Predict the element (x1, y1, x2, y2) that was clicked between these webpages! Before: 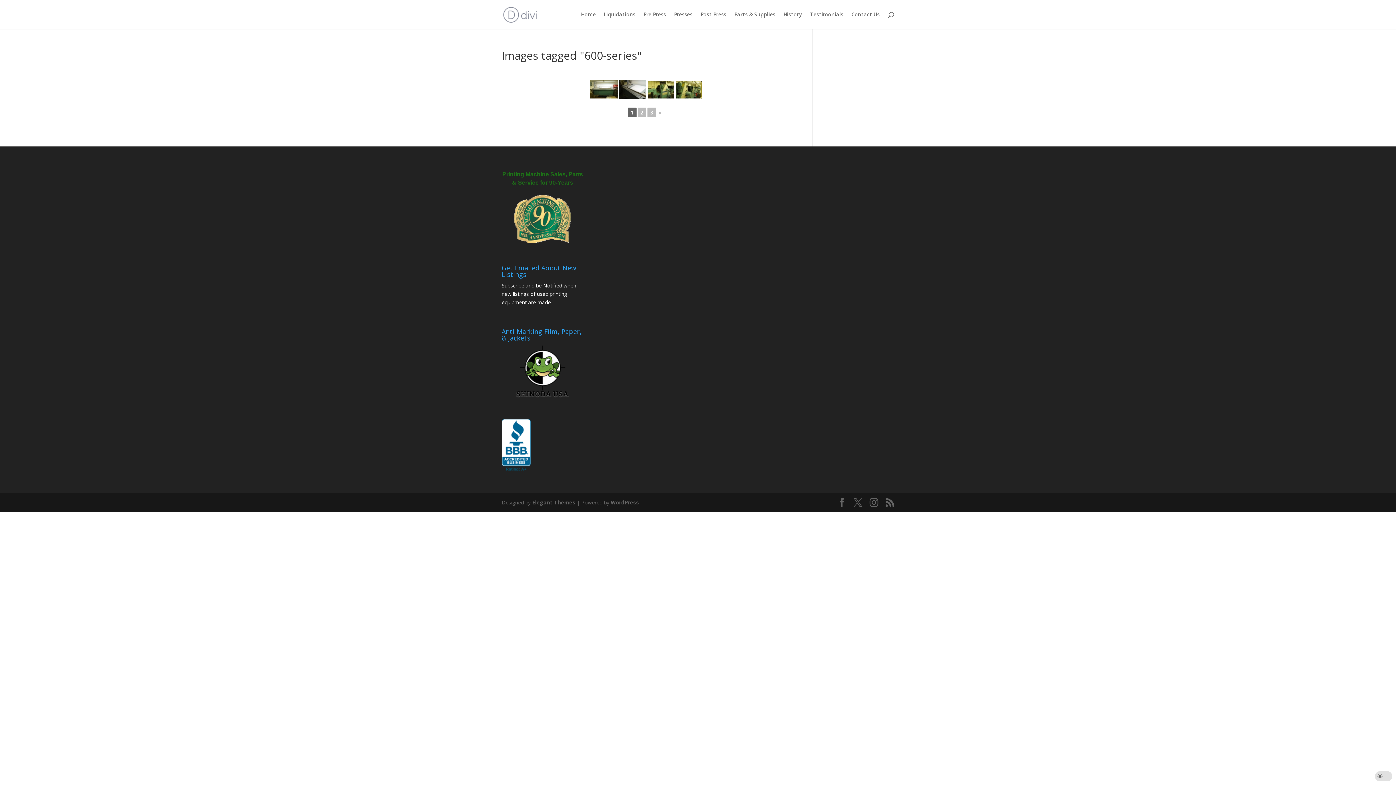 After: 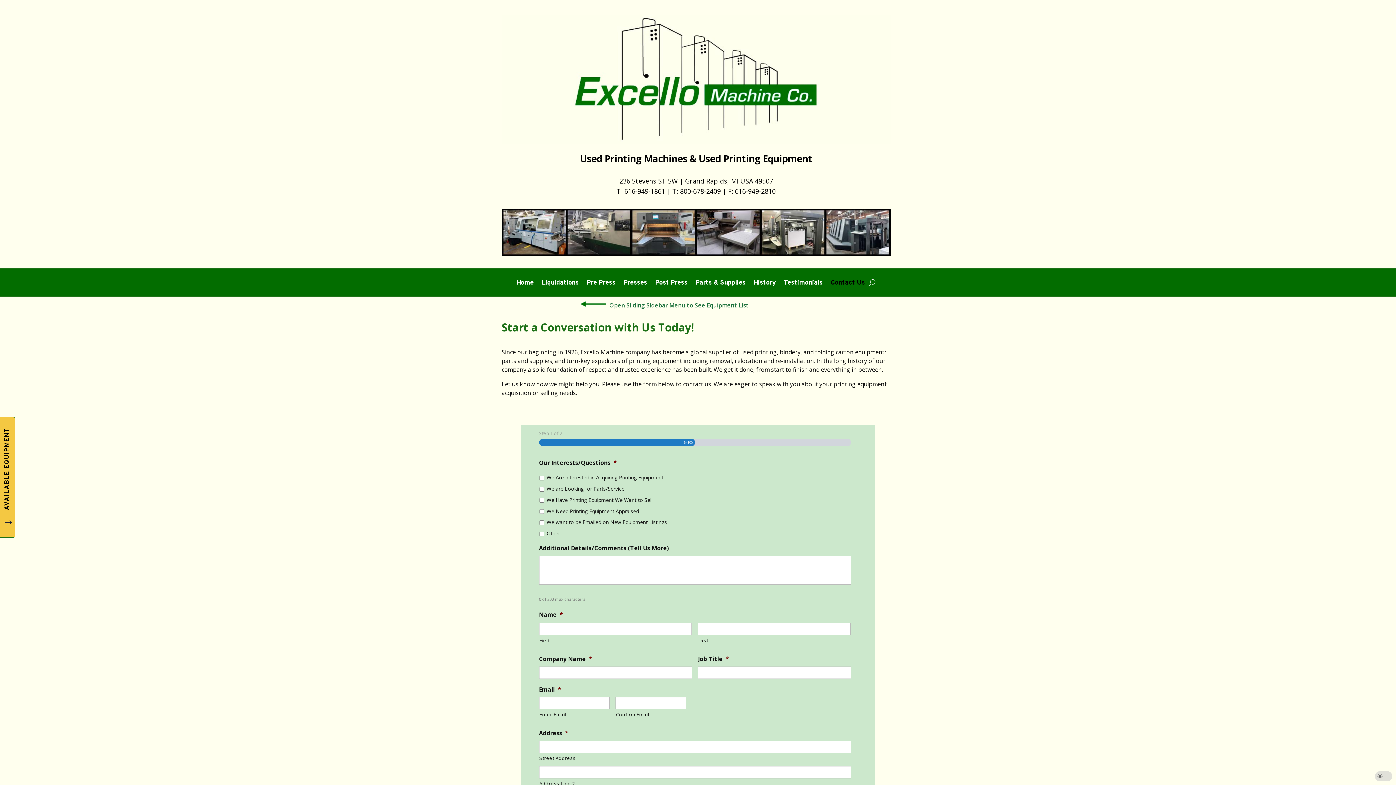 Action: label: Contact Us bbox: (851, 12, 880, 29)